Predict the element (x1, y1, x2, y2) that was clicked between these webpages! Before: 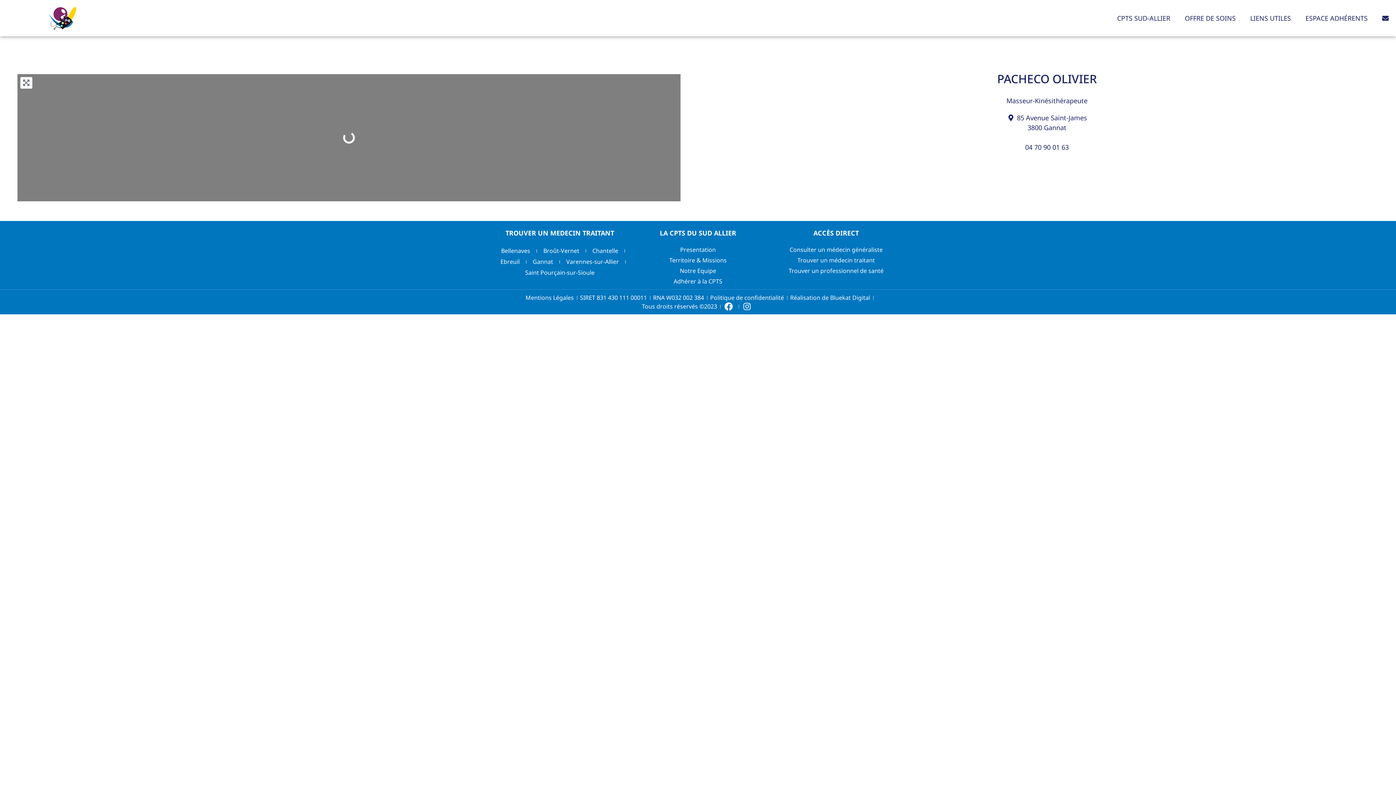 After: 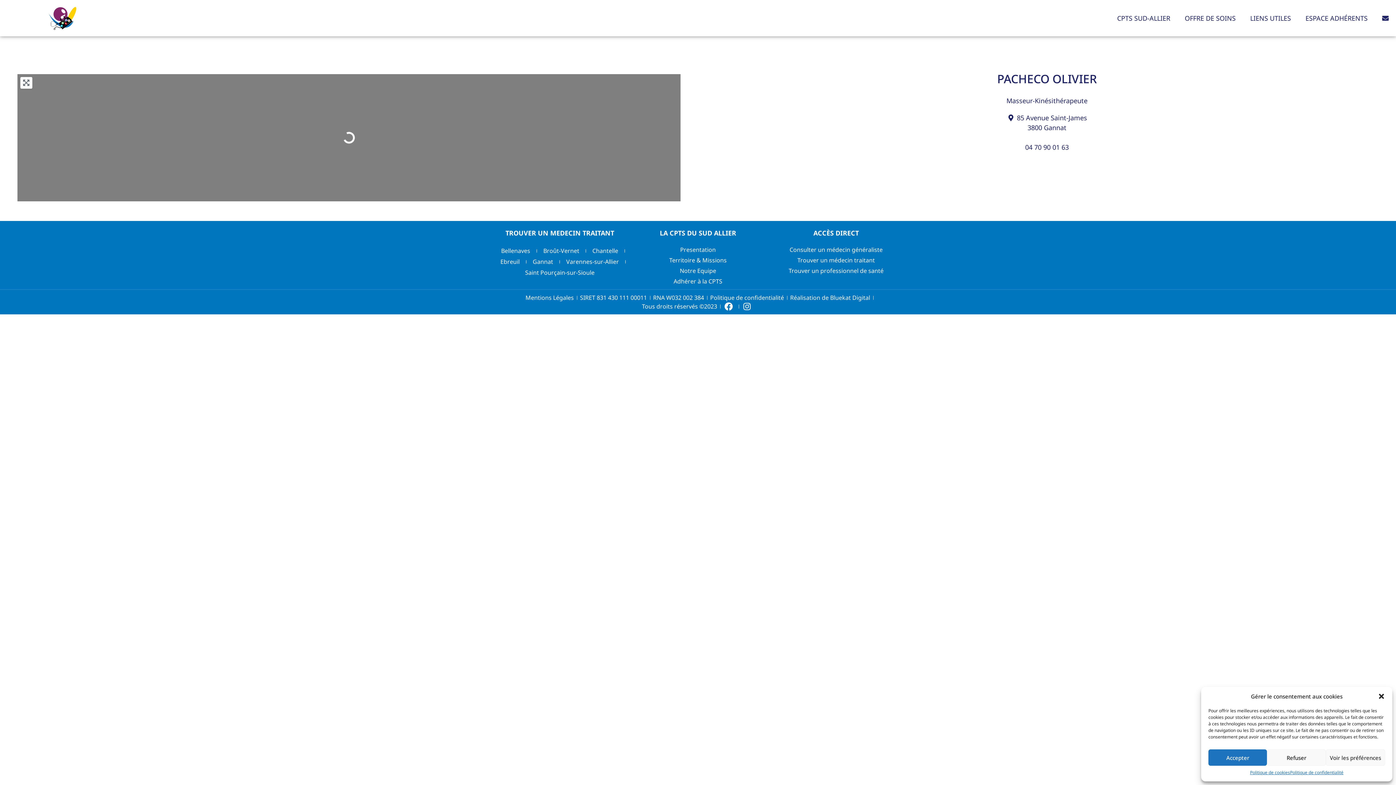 Action: bbox: (653, 293, 704, 302) label: RNA W032 002 384